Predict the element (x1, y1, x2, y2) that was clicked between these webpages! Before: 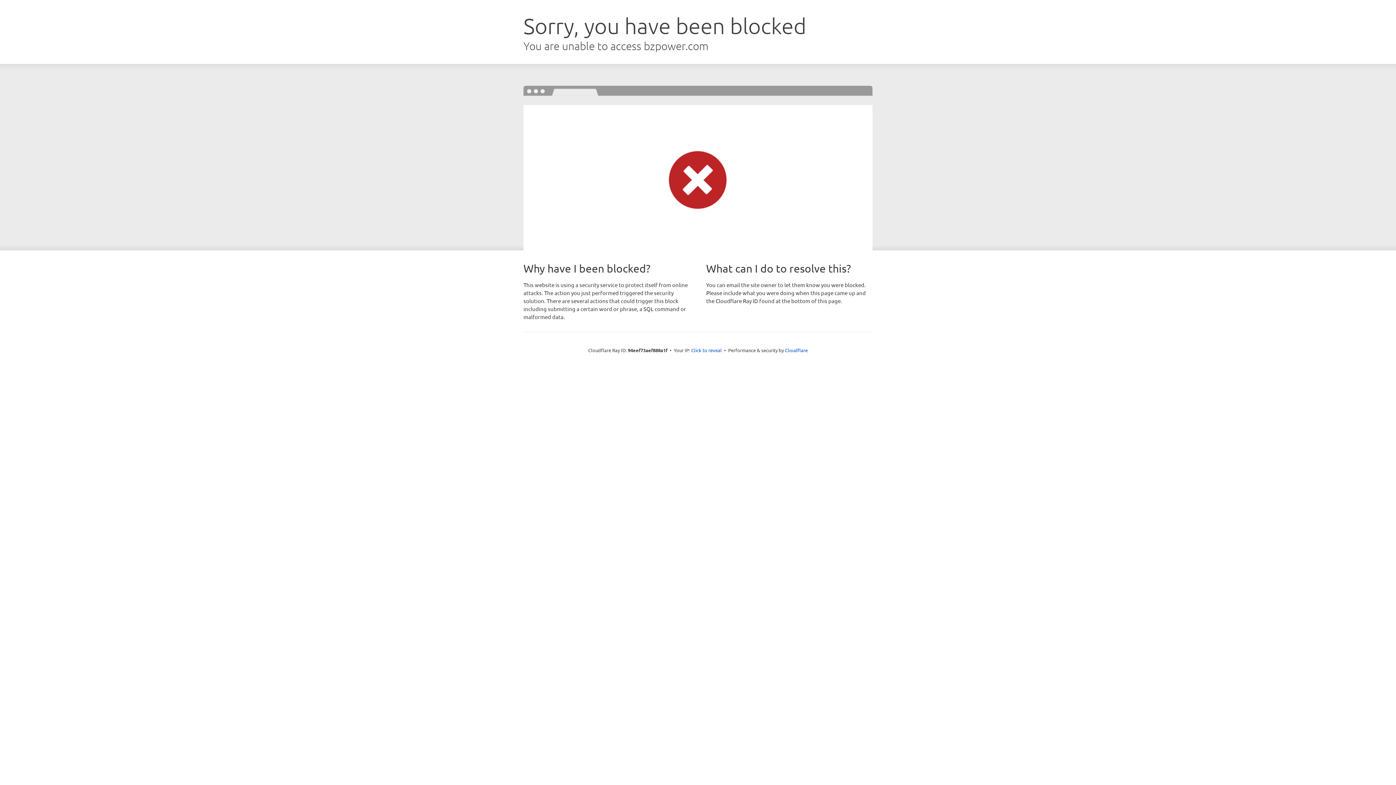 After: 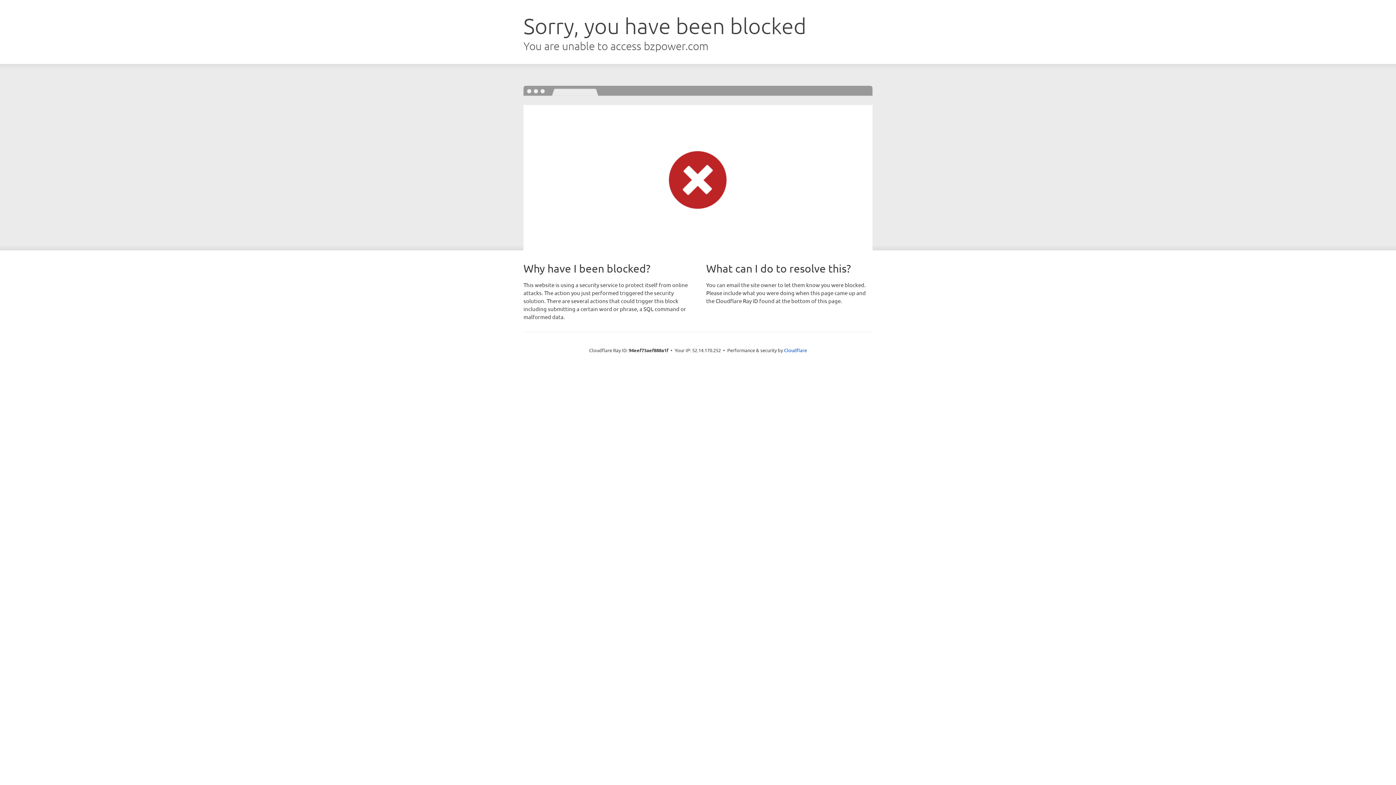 Action: label: Click to reveal bbox: (691, 346, 722, 353)